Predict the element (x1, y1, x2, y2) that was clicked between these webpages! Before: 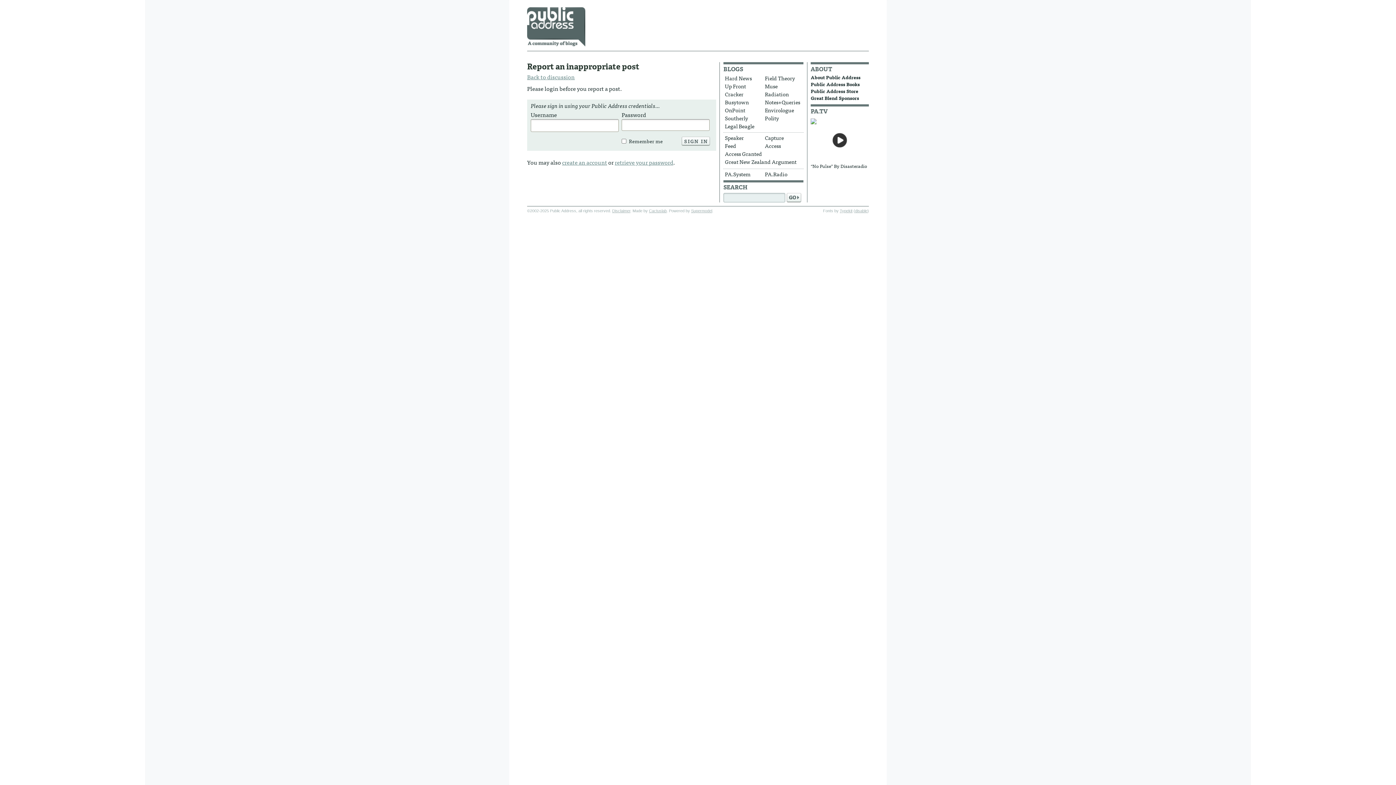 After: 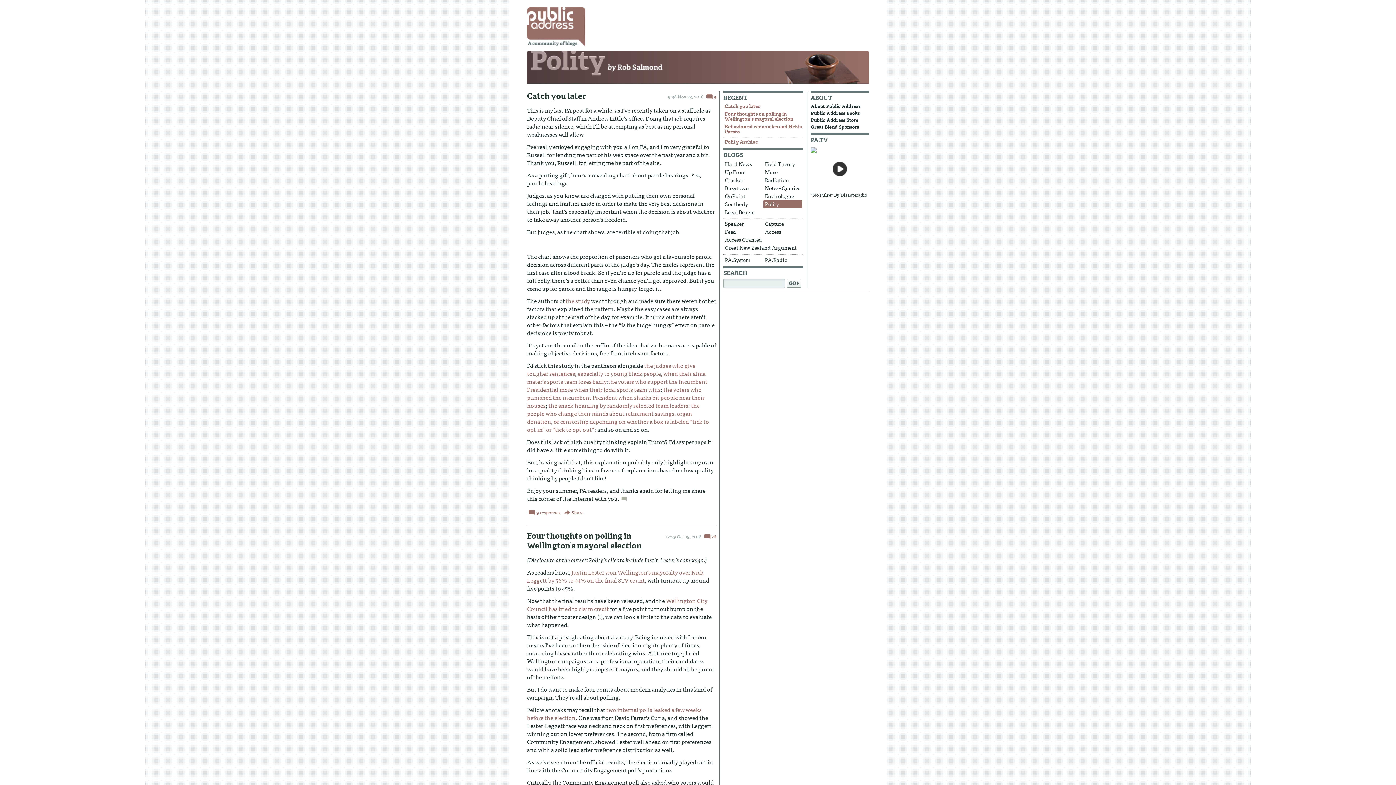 Action: label: Polity bbox: (763, 114, 802, 122)